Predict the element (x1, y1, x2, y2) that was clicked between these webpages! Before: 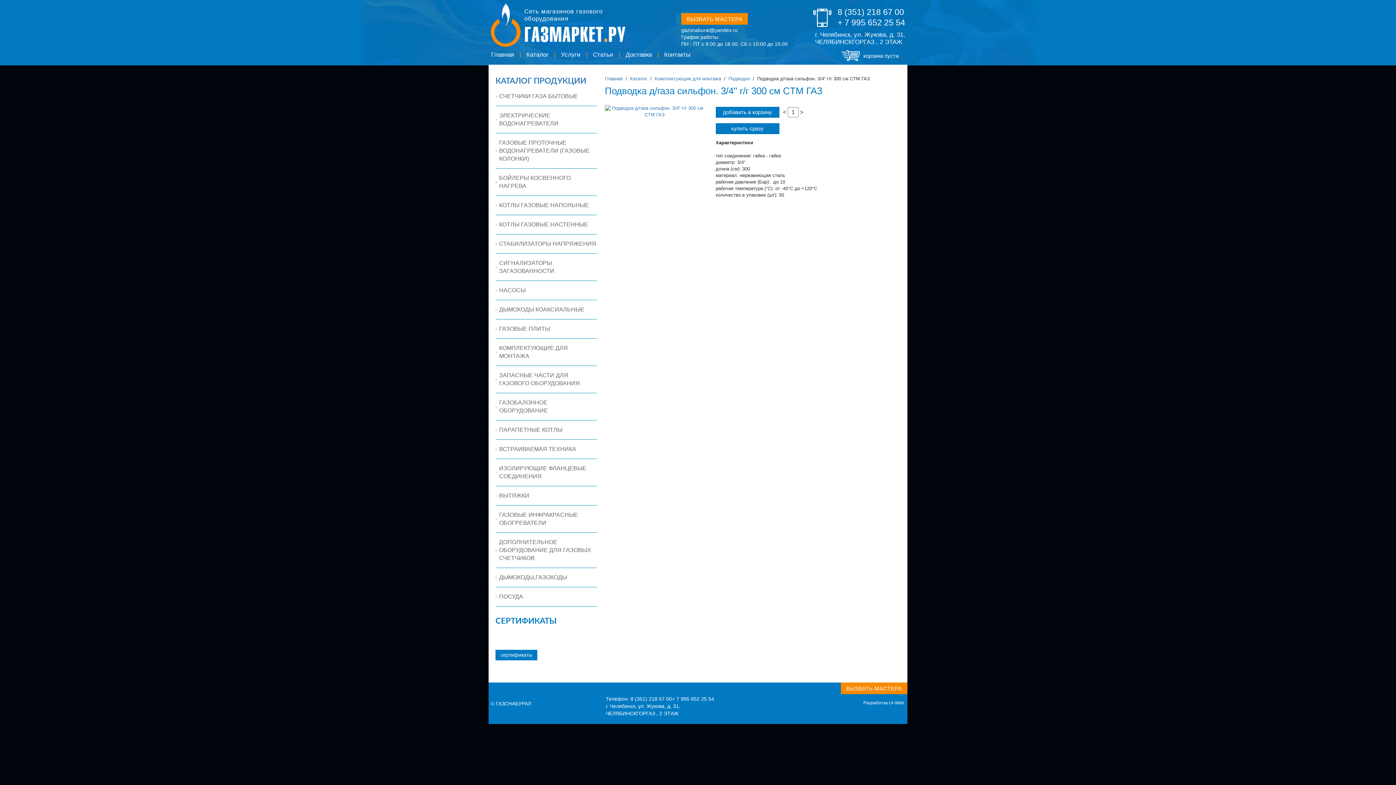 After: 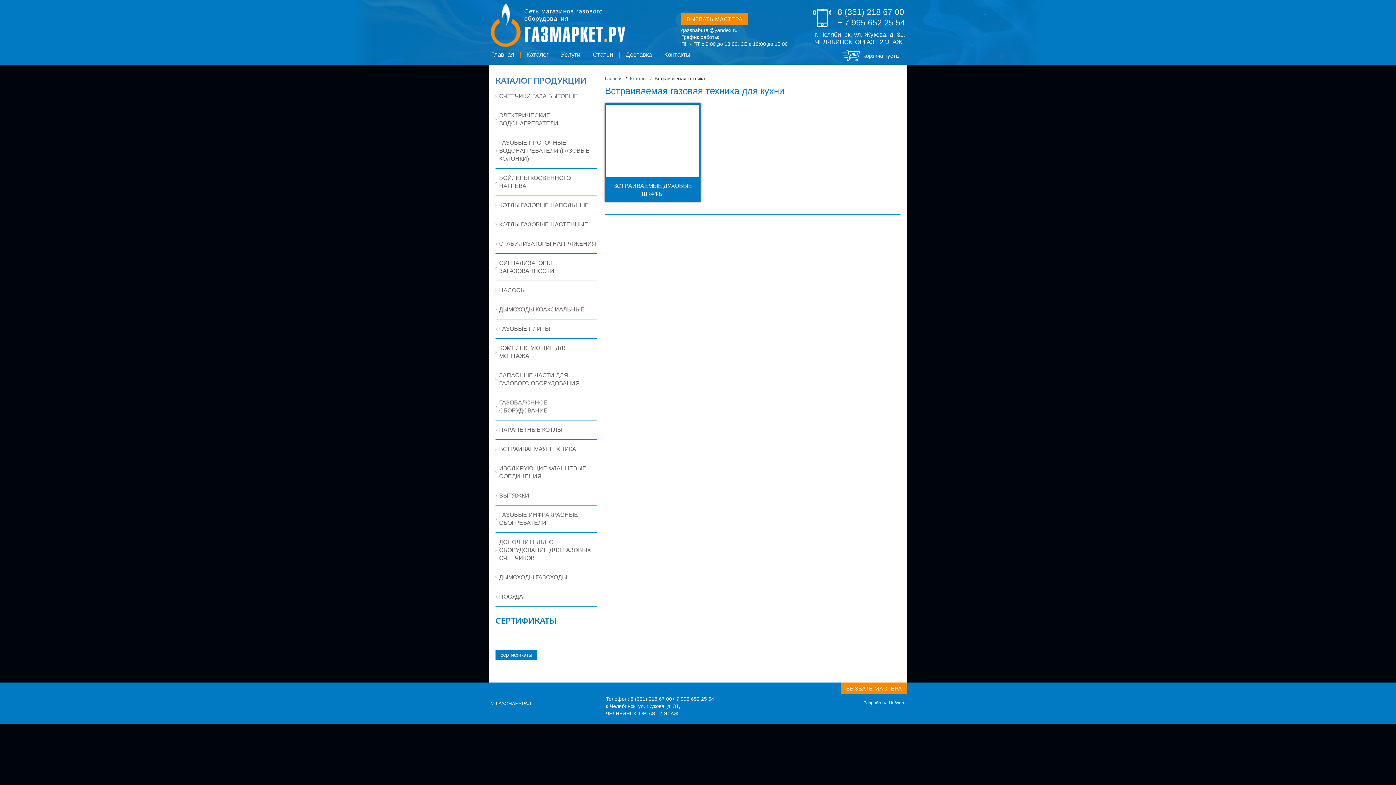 Action: bbox: (495, 445, 596, 453) label: ВСТРАИВАЕМАЯ ТЕХНИКА